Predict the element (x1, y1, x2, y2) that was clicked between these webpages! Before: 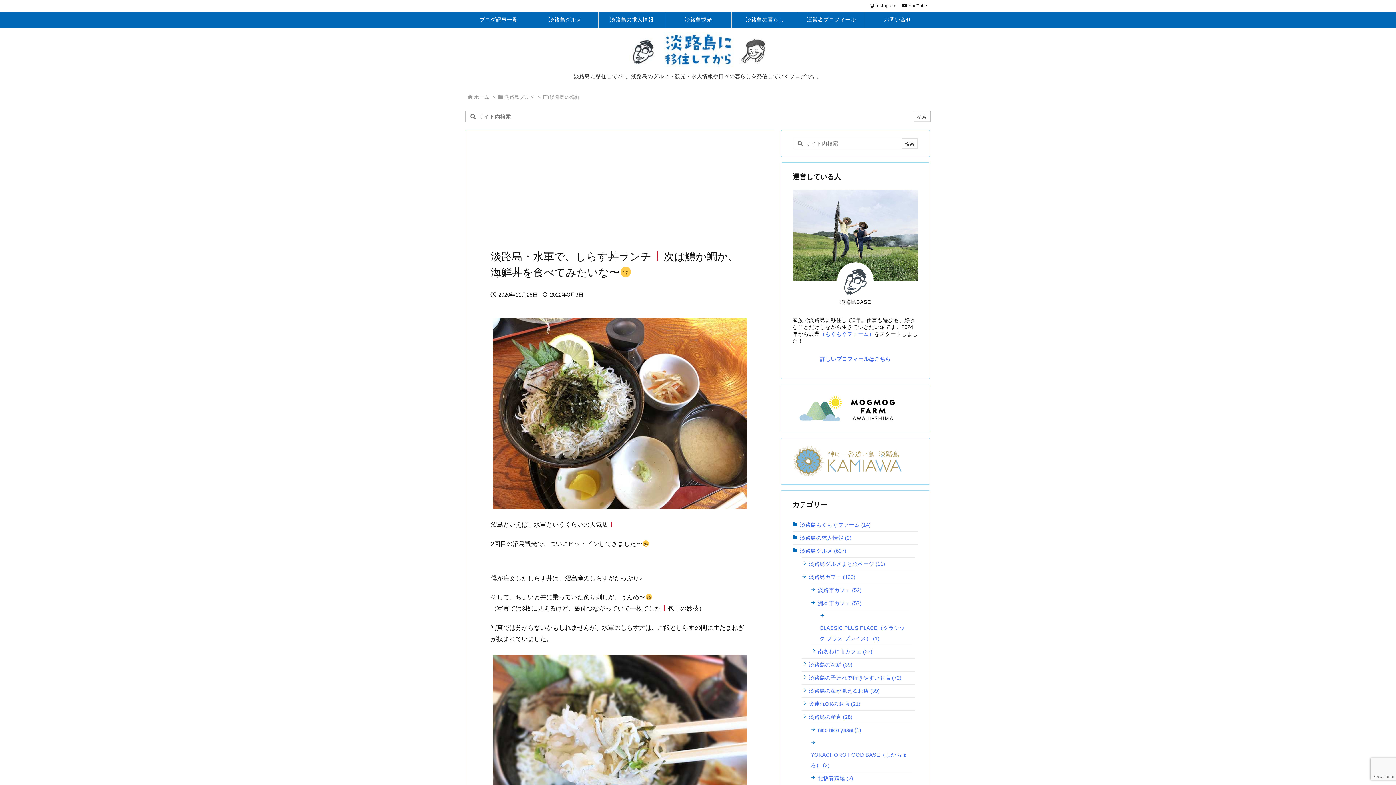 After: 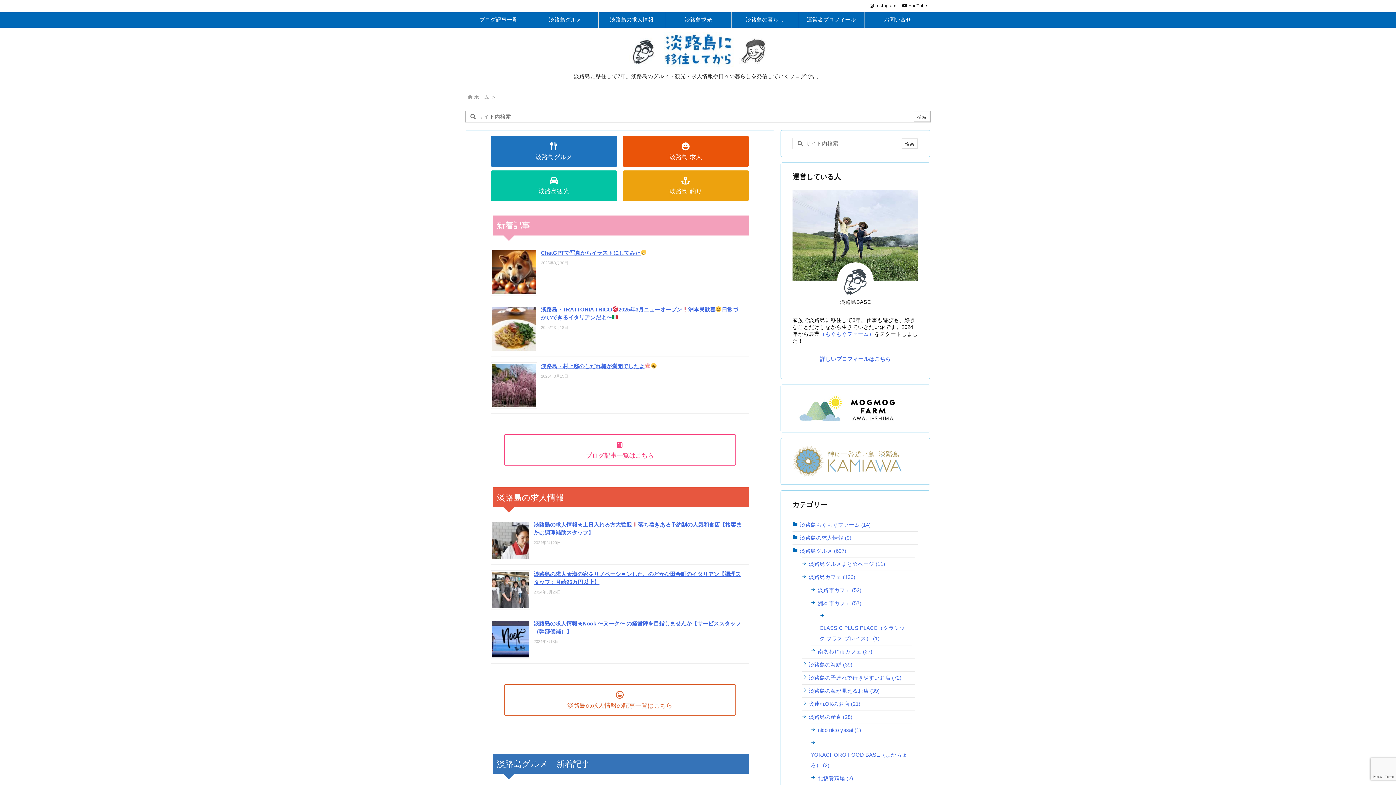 Action: bbox: (629, 43, 767, 55)